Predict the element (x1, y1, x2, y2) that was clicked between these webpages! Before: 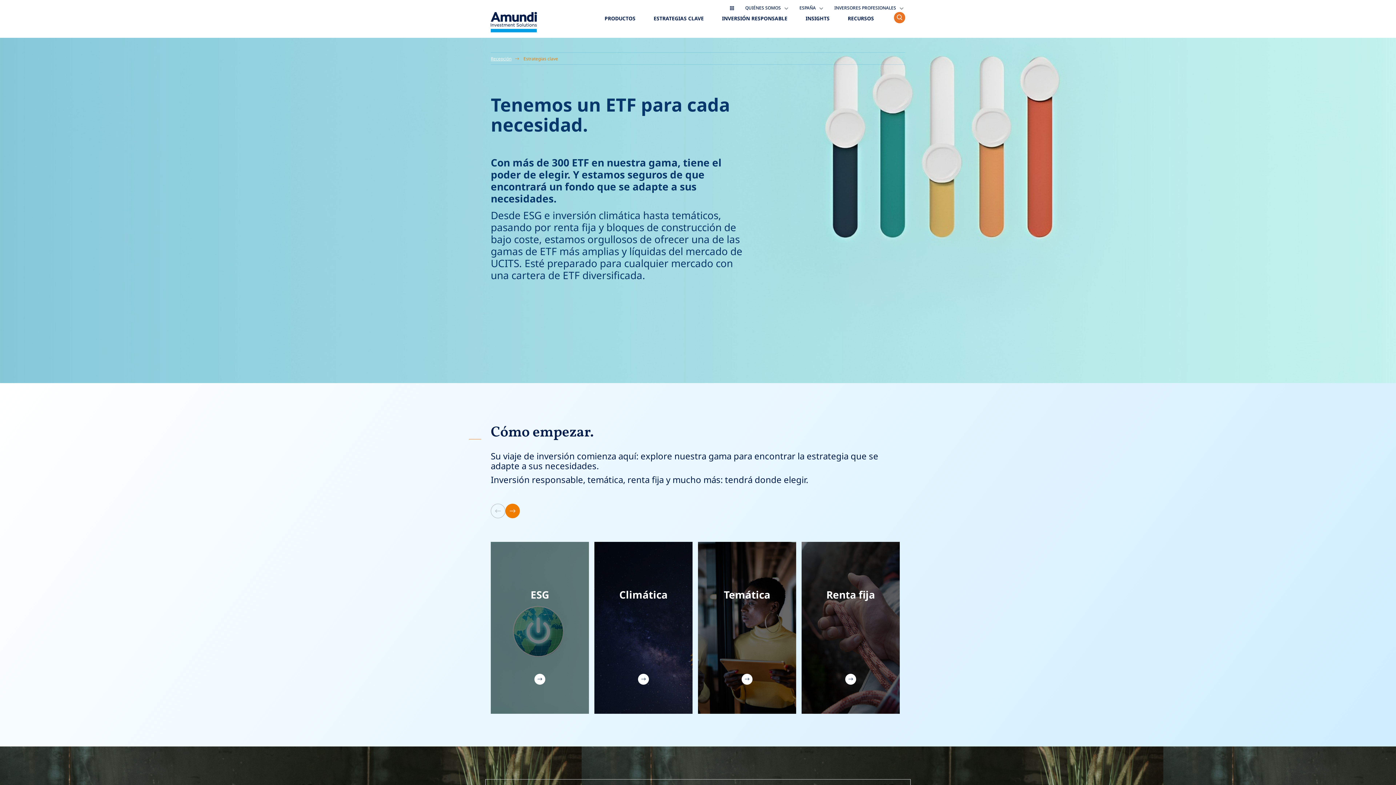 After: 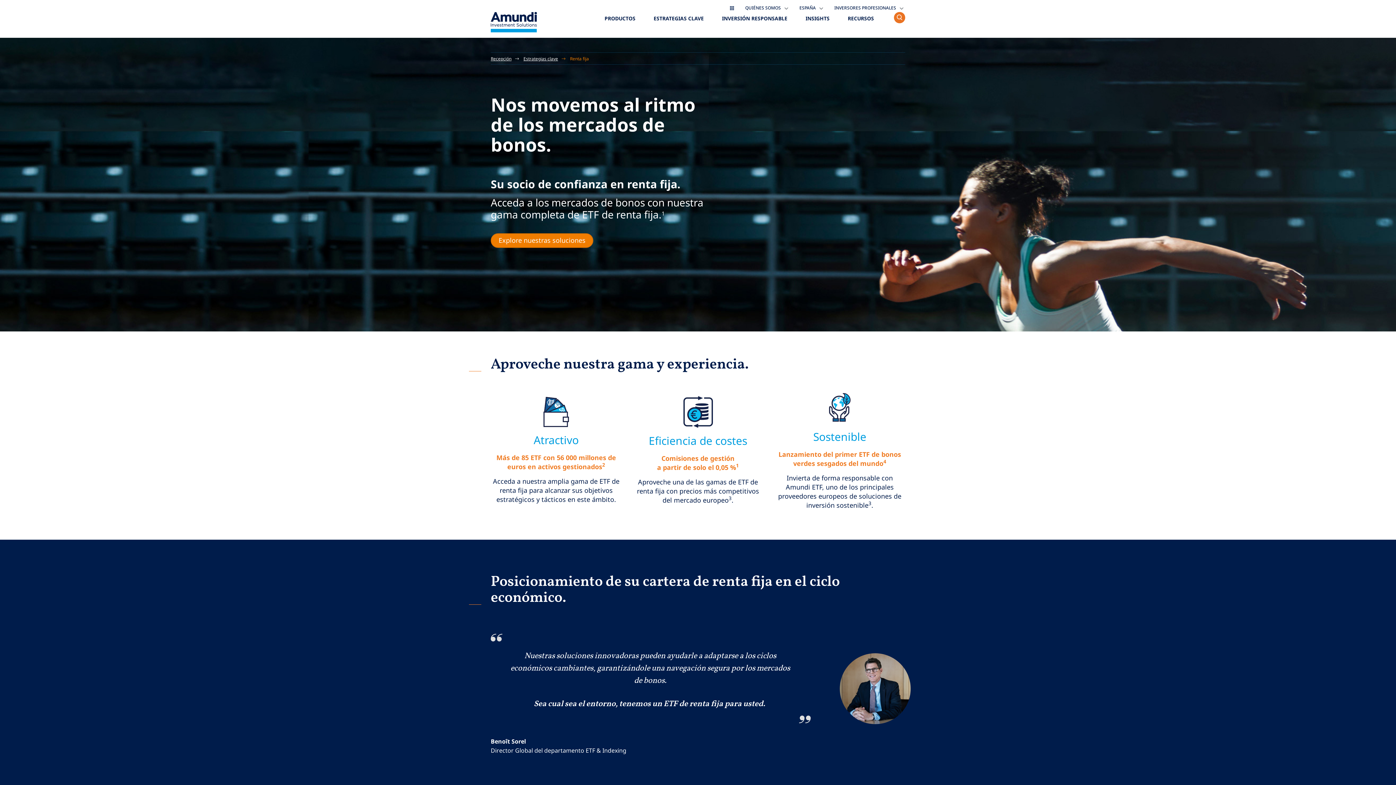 Action: bbox: (845, 674, 856, 685)